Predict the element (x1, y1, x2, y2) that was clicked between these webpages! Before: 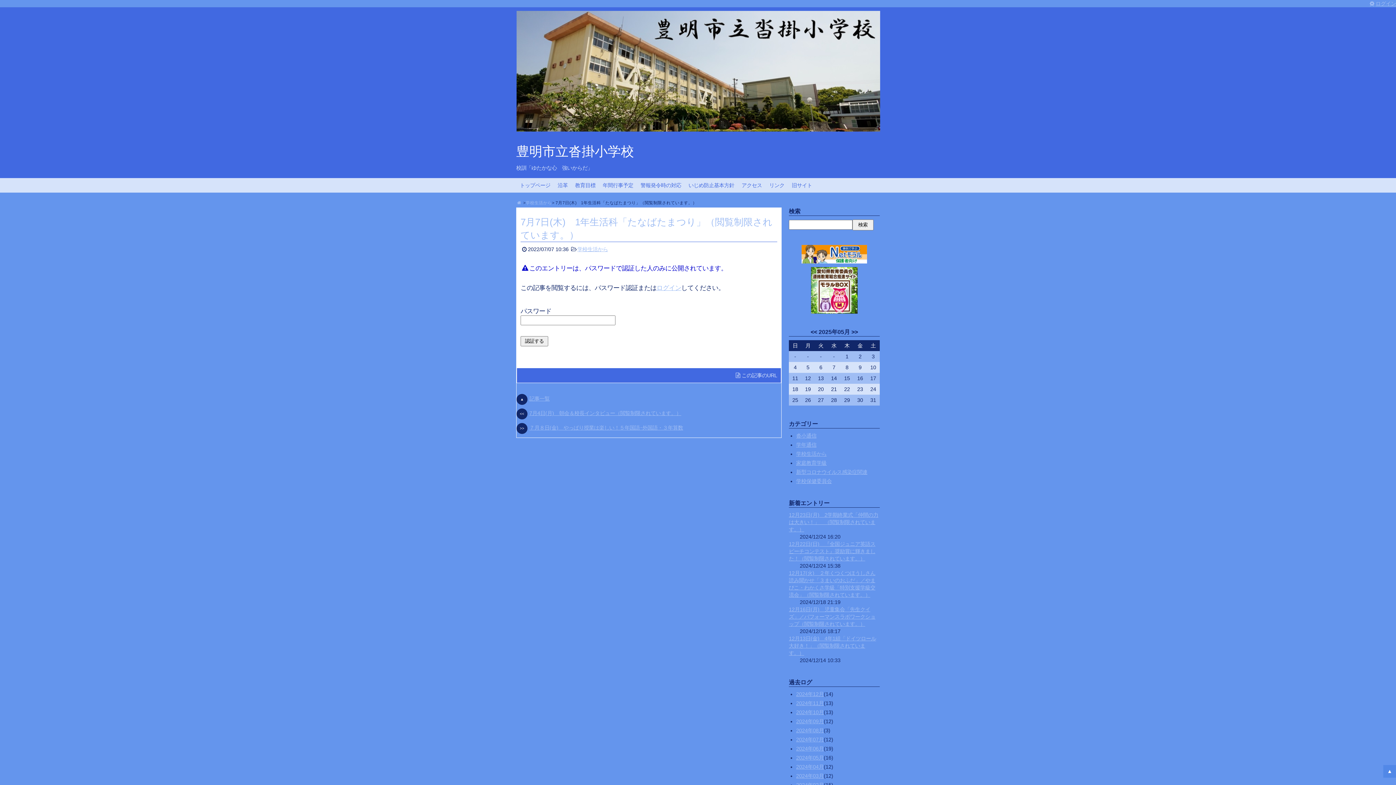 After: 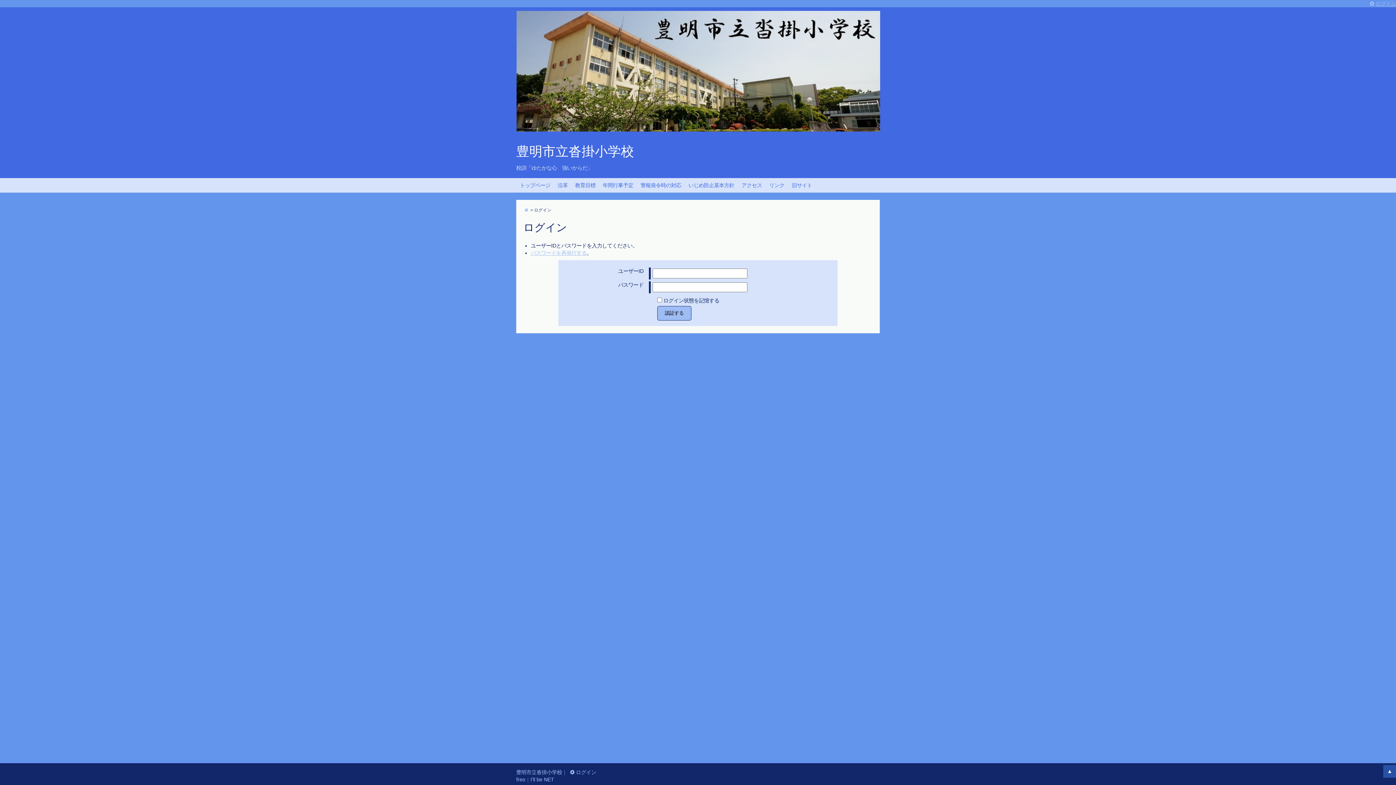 Action: bbox: (1368, 0, 1396, 6) label: ログイン